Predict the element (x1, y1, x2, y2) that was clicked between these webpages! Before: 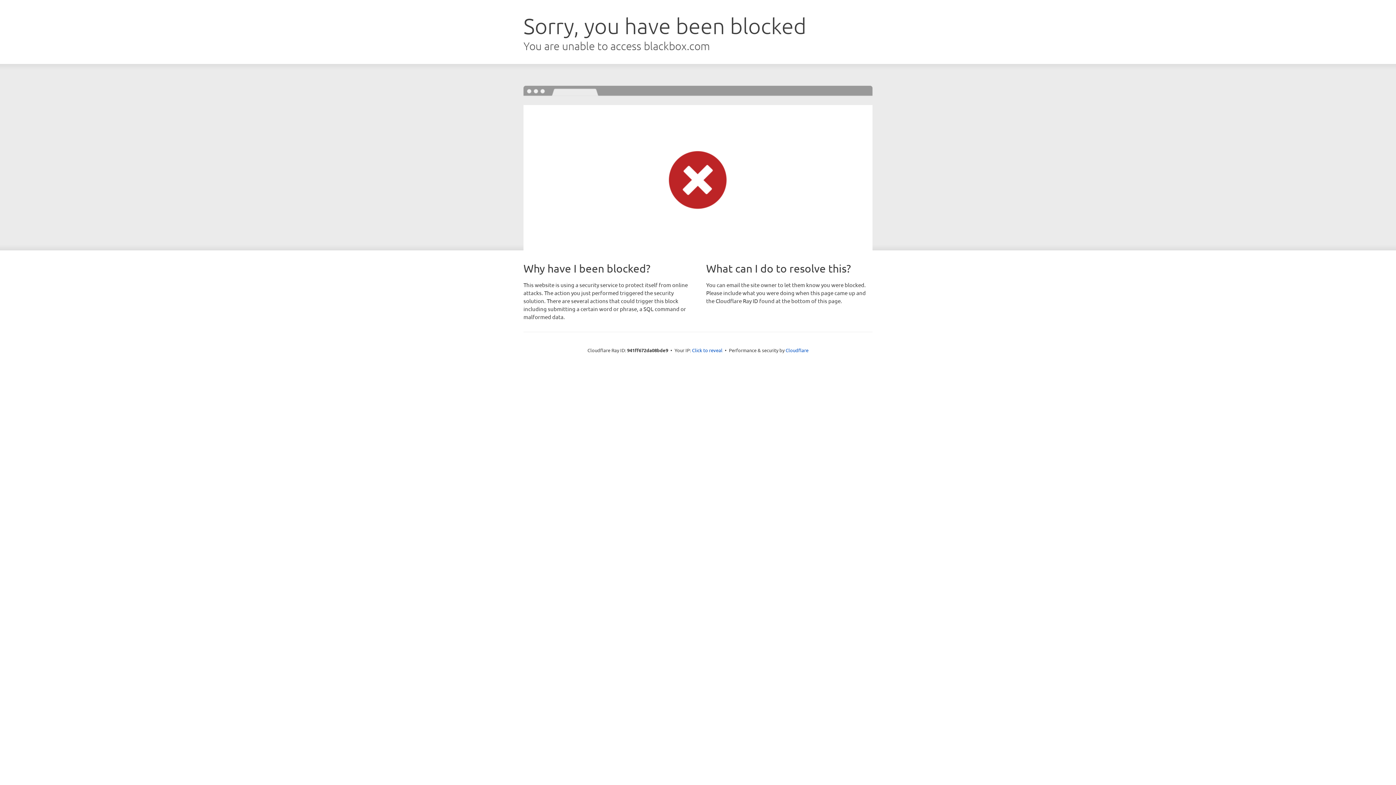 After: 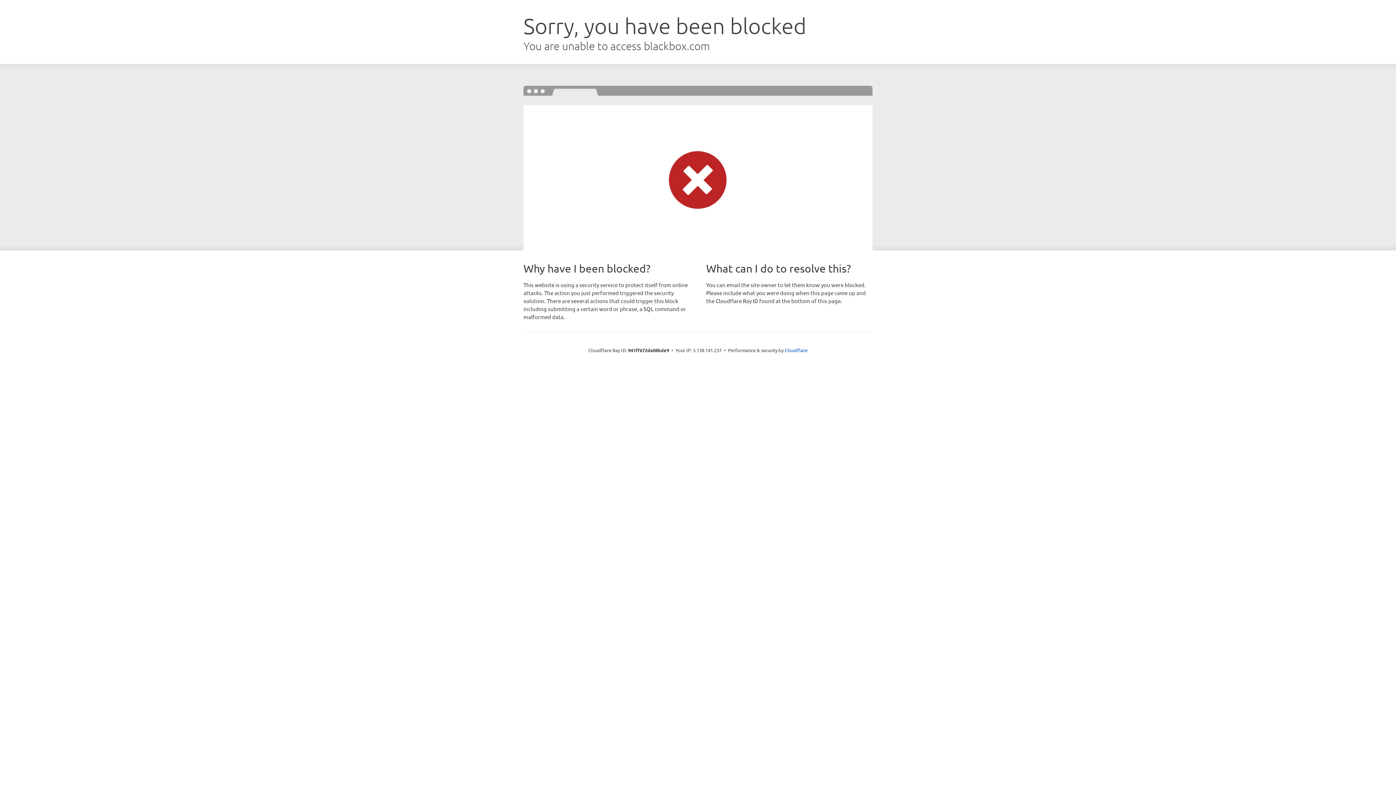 Action: bbox: (692, 346, 722, 353) label: Click to reveal